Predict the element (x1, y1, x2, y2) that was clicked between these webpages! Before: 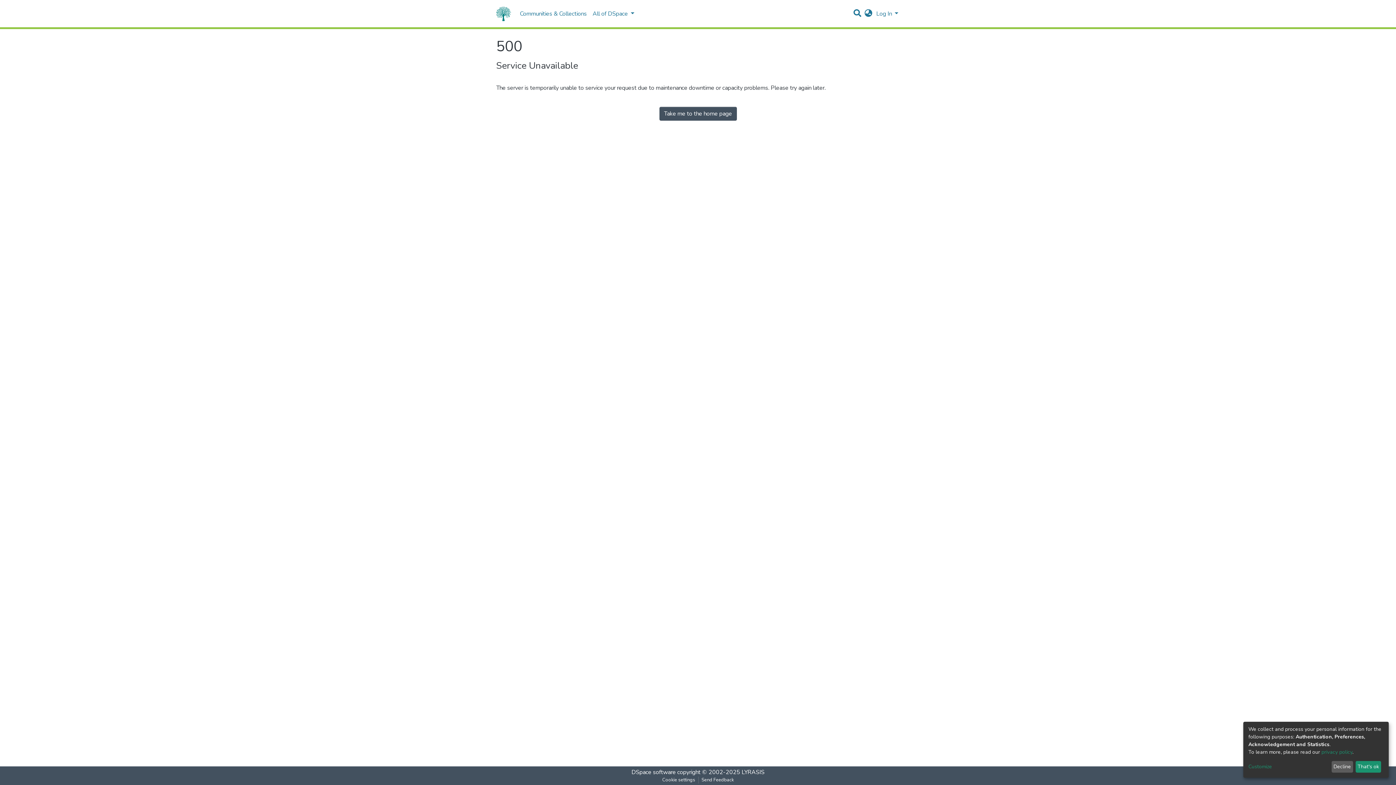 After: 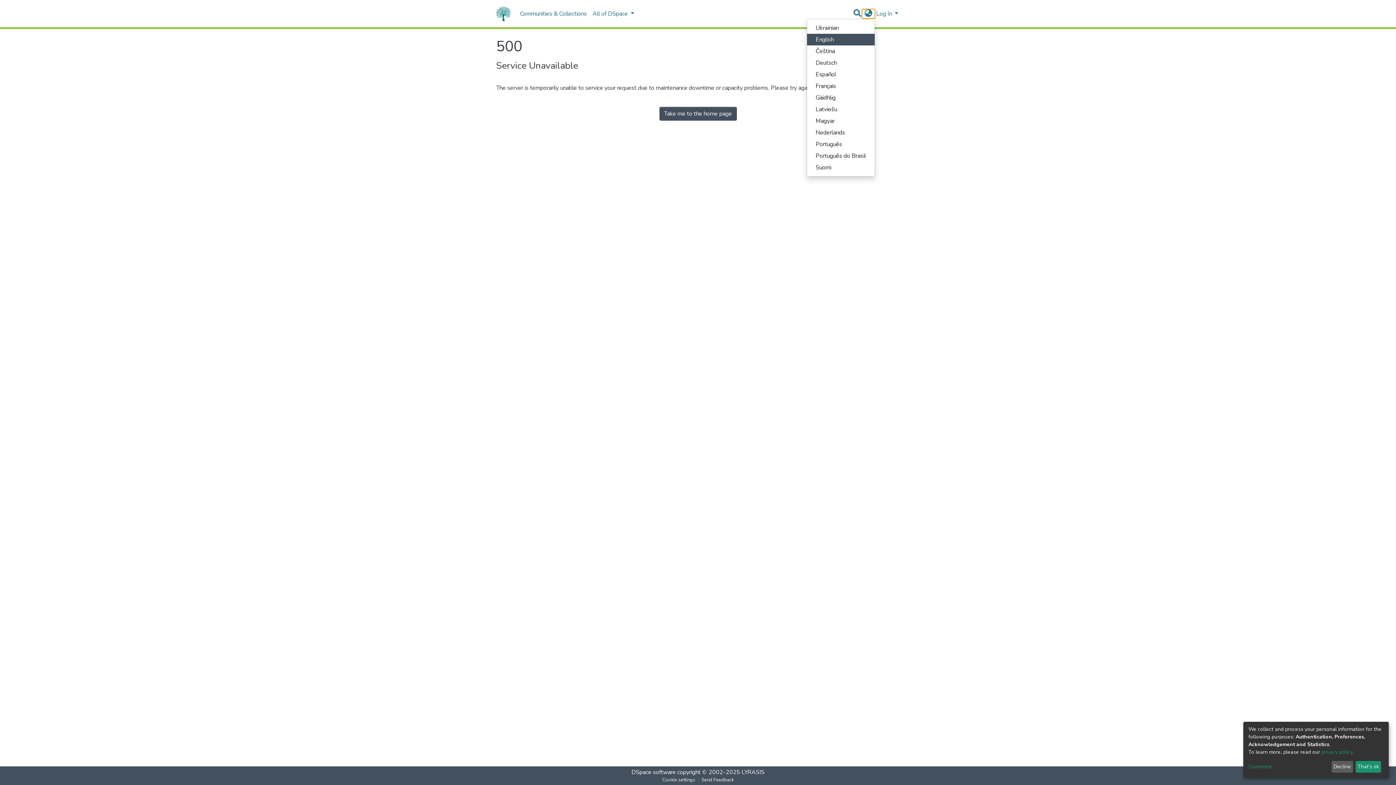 Action: label: Language switch bbox: (862, 9, 875, 18)